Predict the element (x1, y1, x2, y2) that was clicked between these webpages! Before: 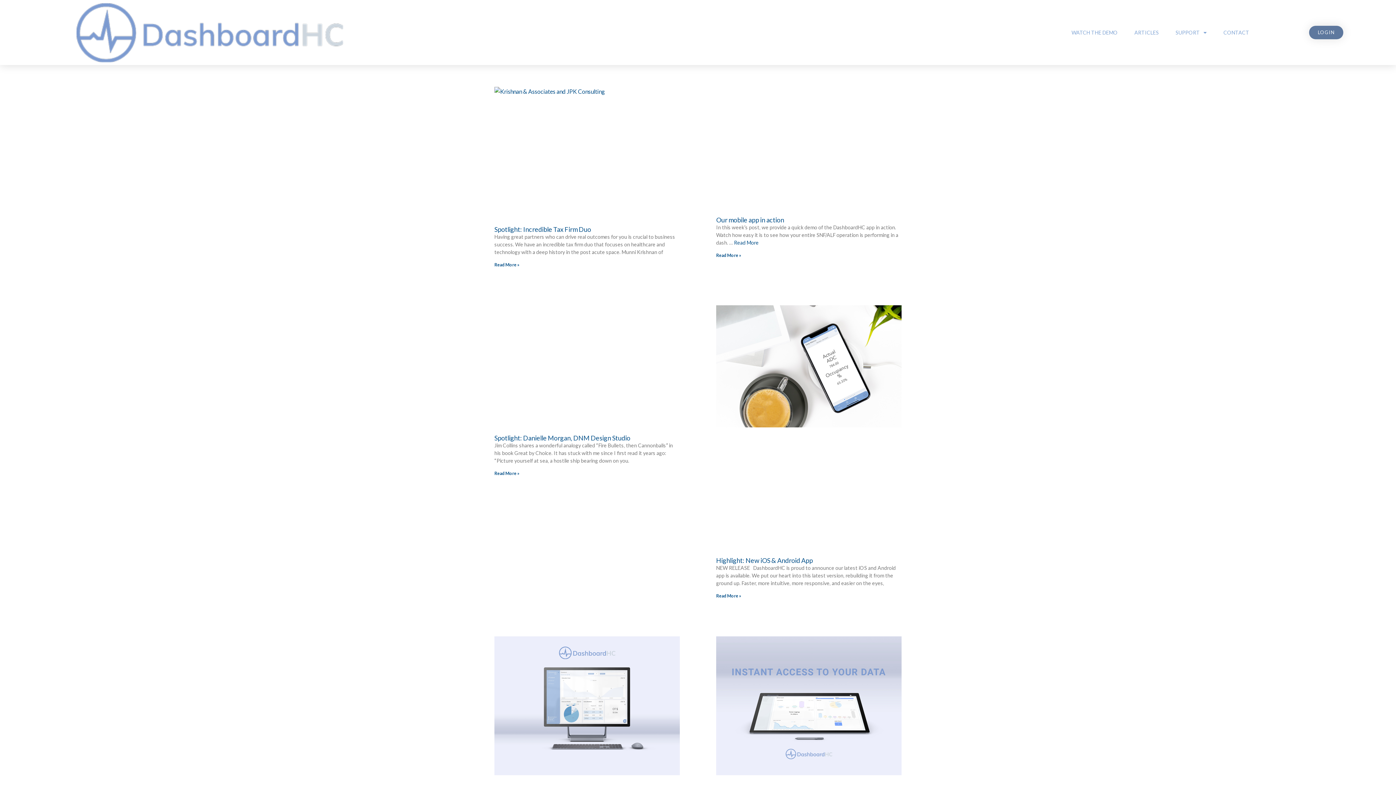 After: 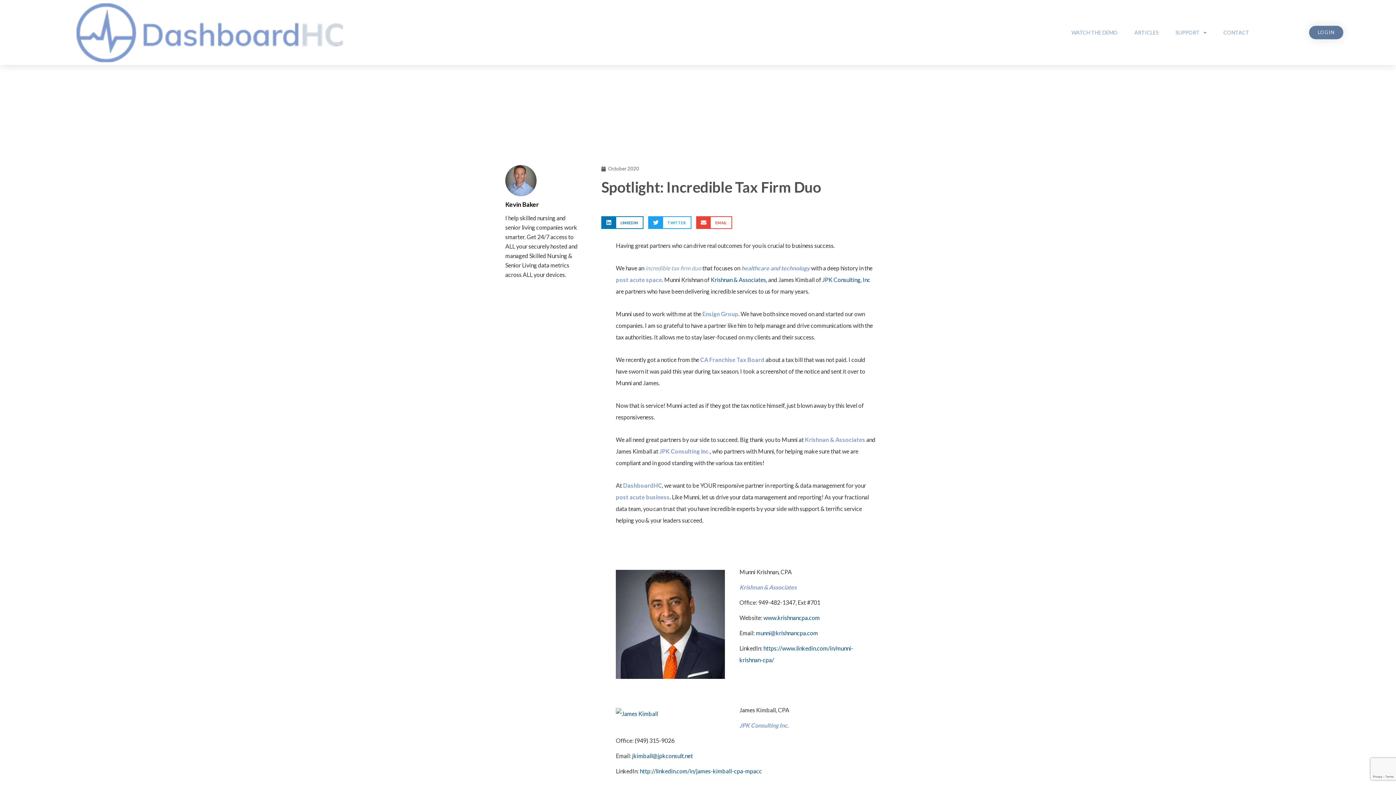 Action: label: Read more about Spotlight: Incredible Tax Firm Duo bbox: (494, 262, 519, 267)